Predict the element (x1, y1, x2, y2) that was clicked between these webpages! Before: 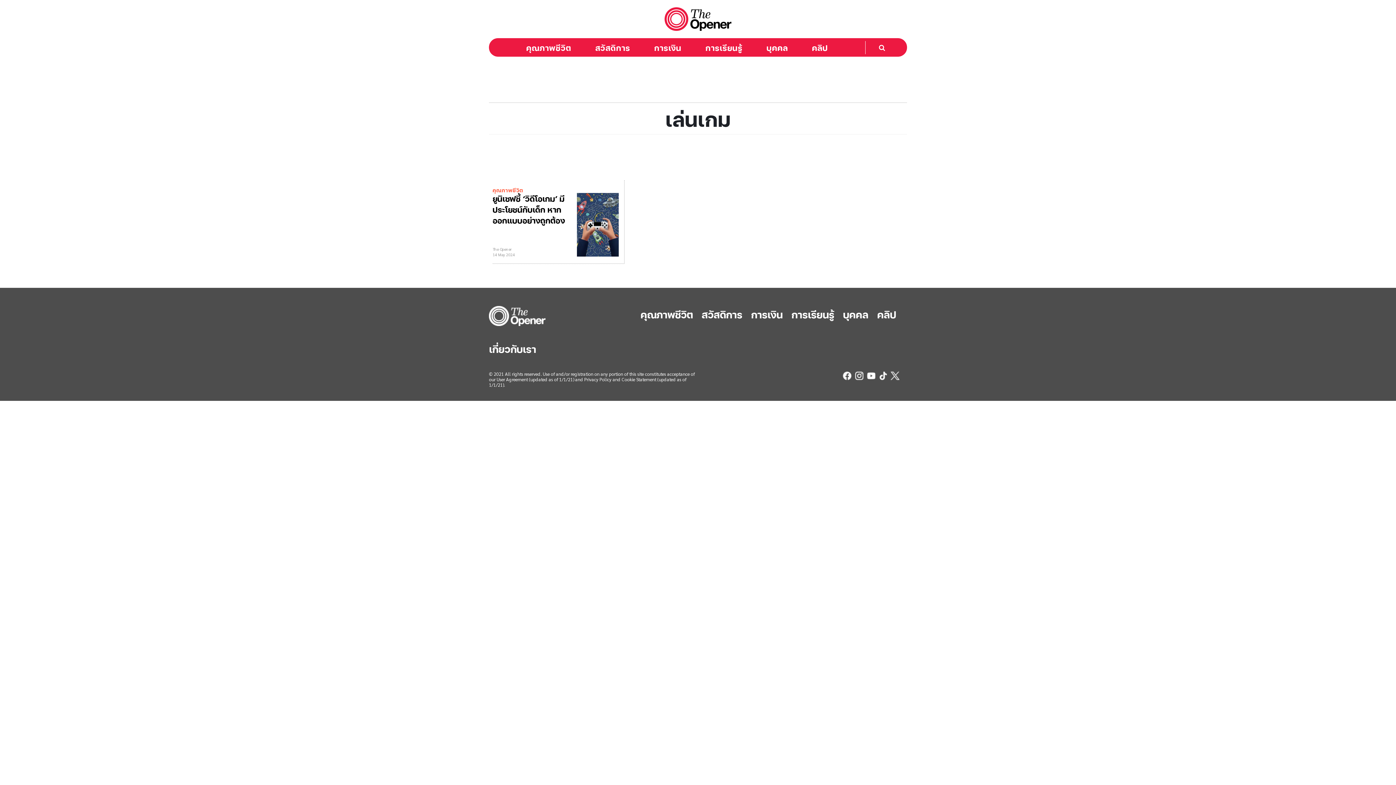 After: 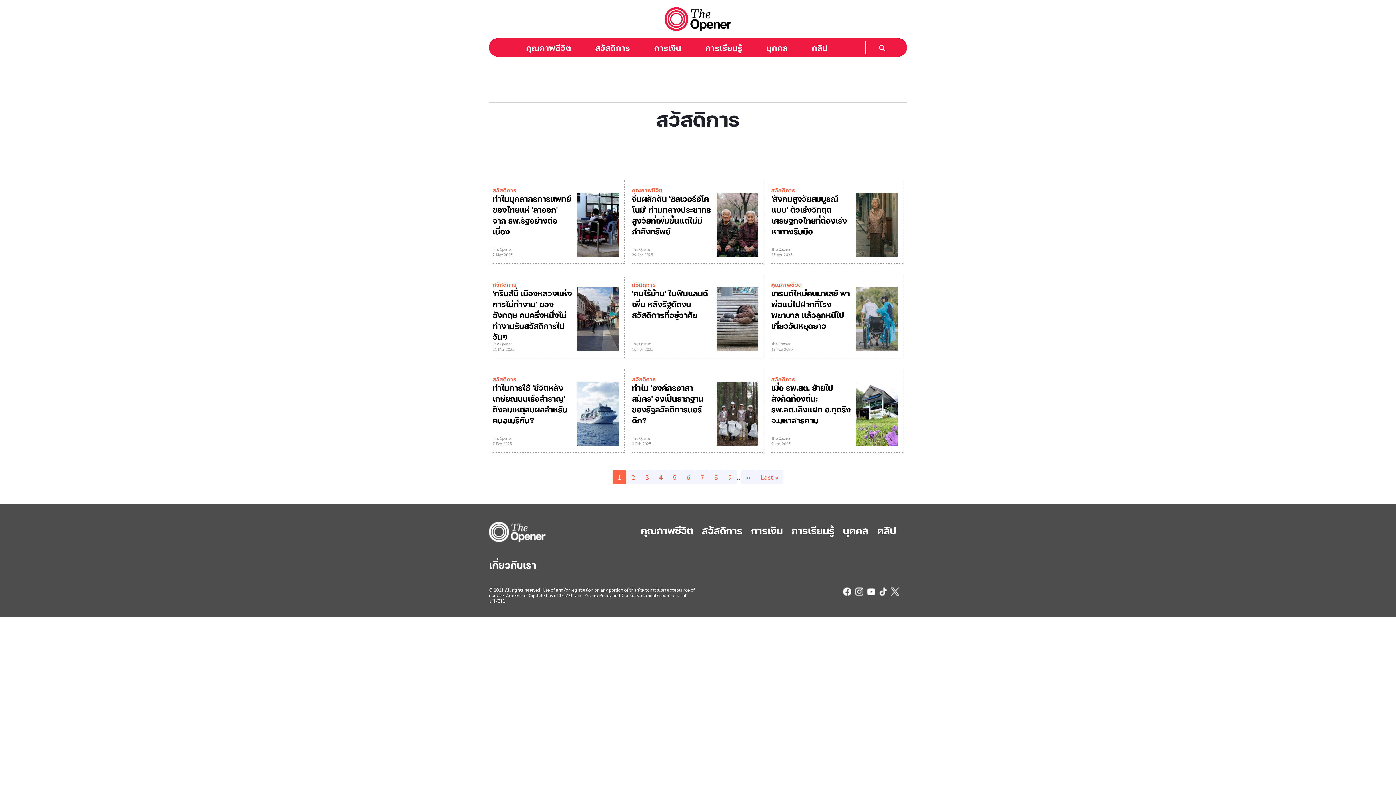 Action: label: สวัสดิการ bbox: (701, 306, 742, 322)